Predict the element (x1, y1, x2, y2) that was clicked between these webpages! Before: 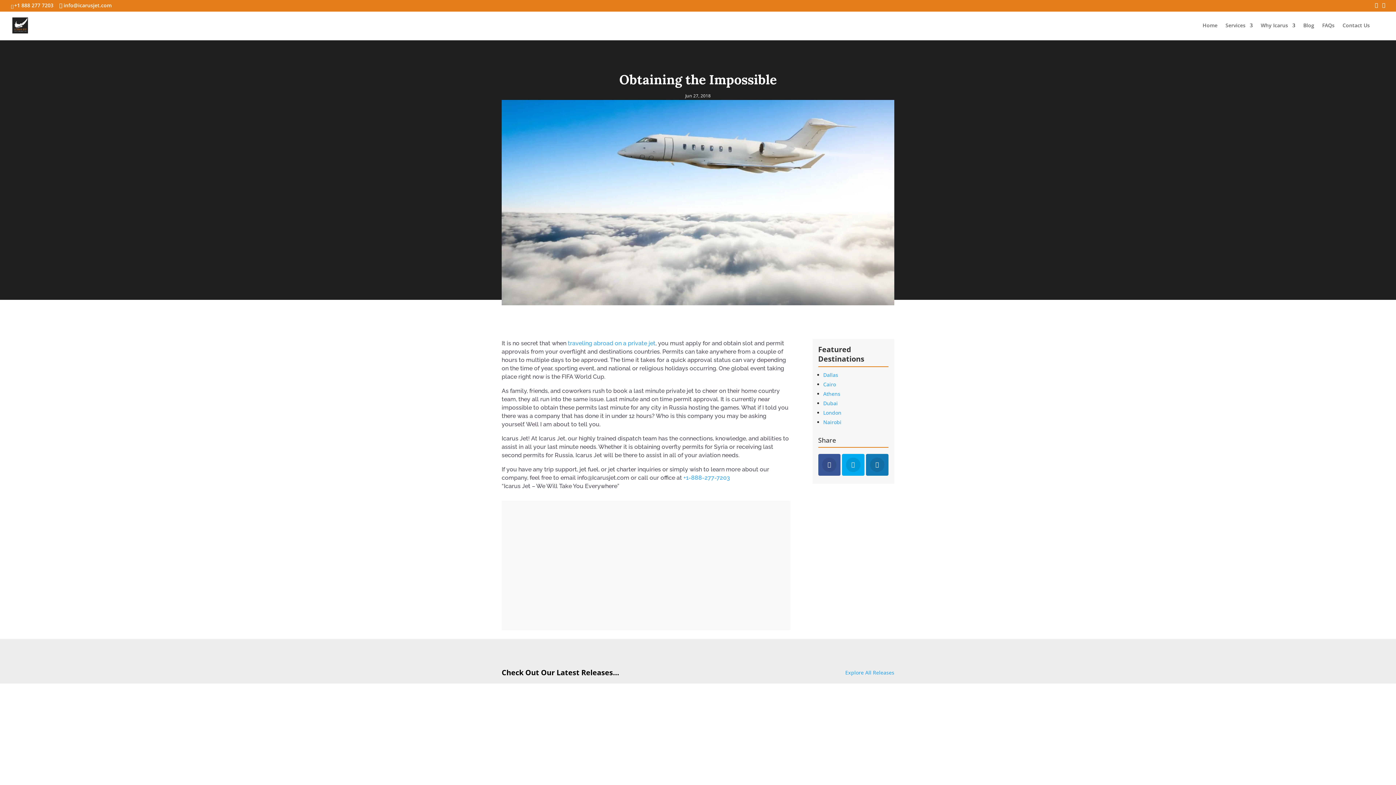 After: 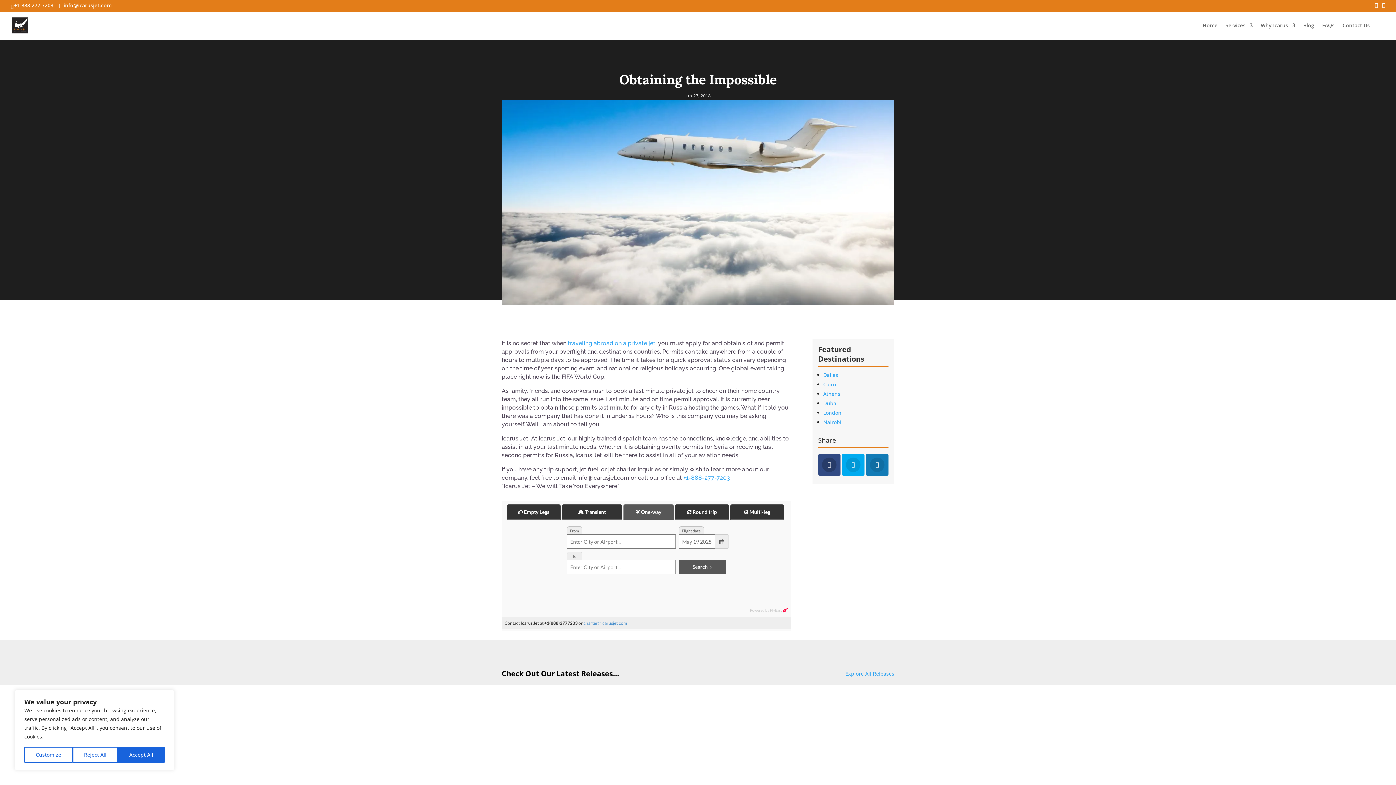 Action: bbox: (818, 454, 840, 475)